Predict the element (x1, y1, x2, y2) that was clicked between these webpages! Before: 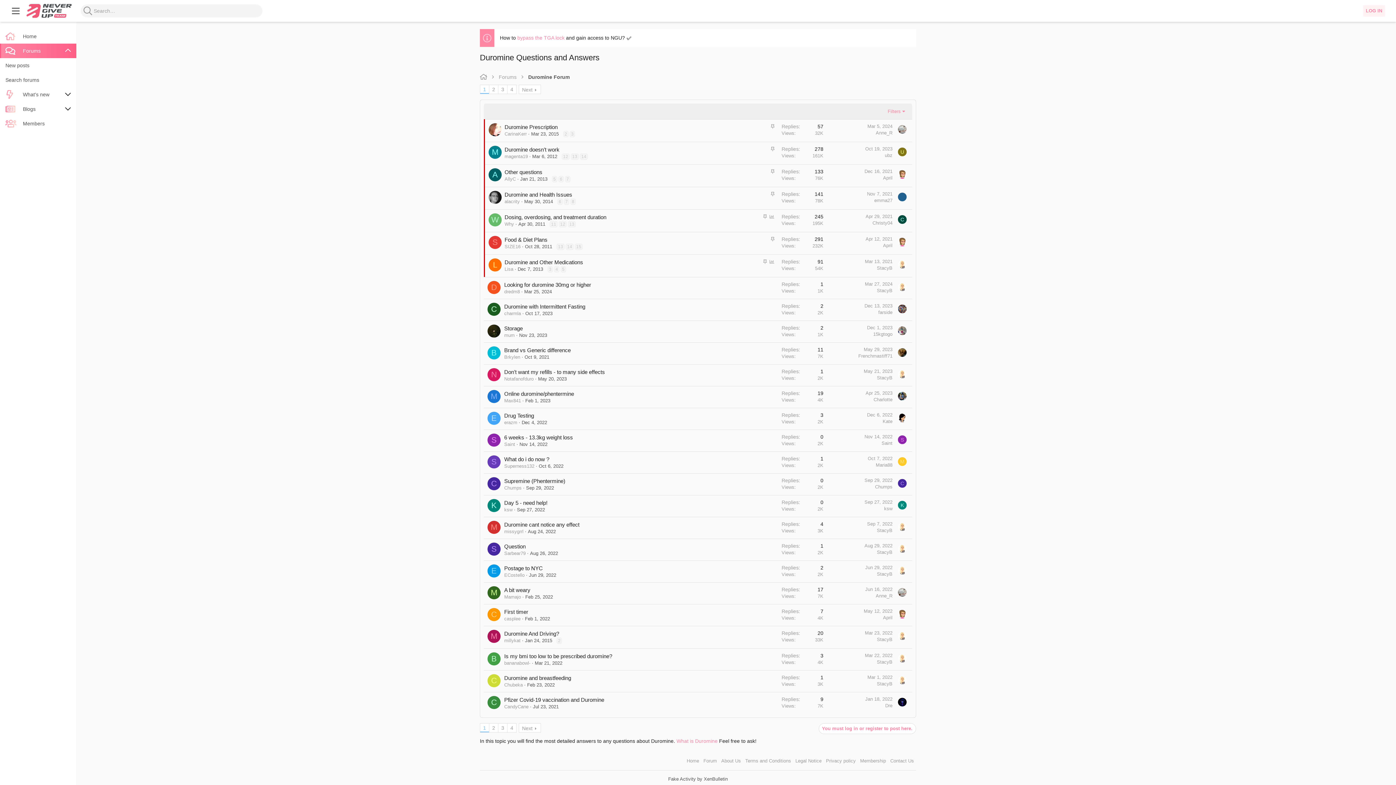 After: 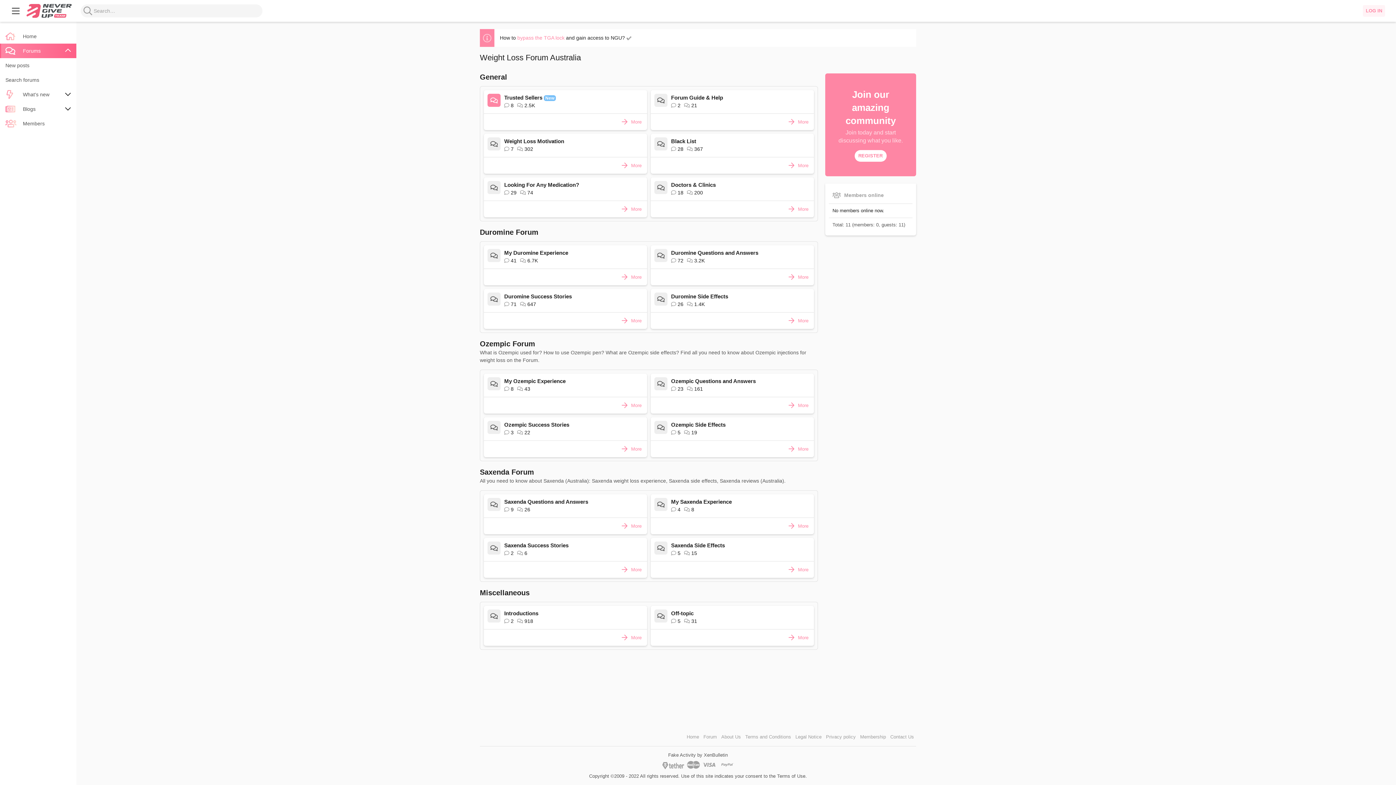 Action: bbox: (0, 43, 65, 58) label: Forums